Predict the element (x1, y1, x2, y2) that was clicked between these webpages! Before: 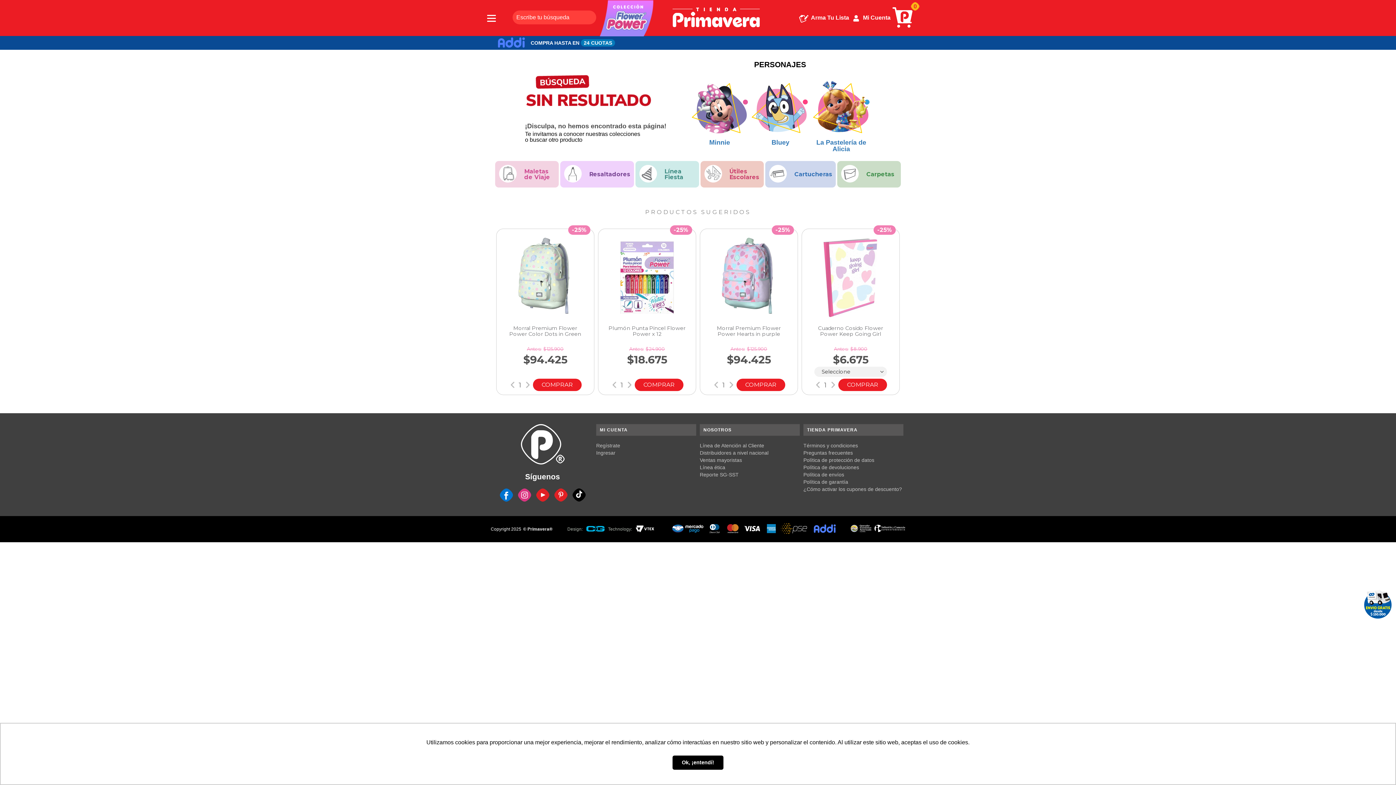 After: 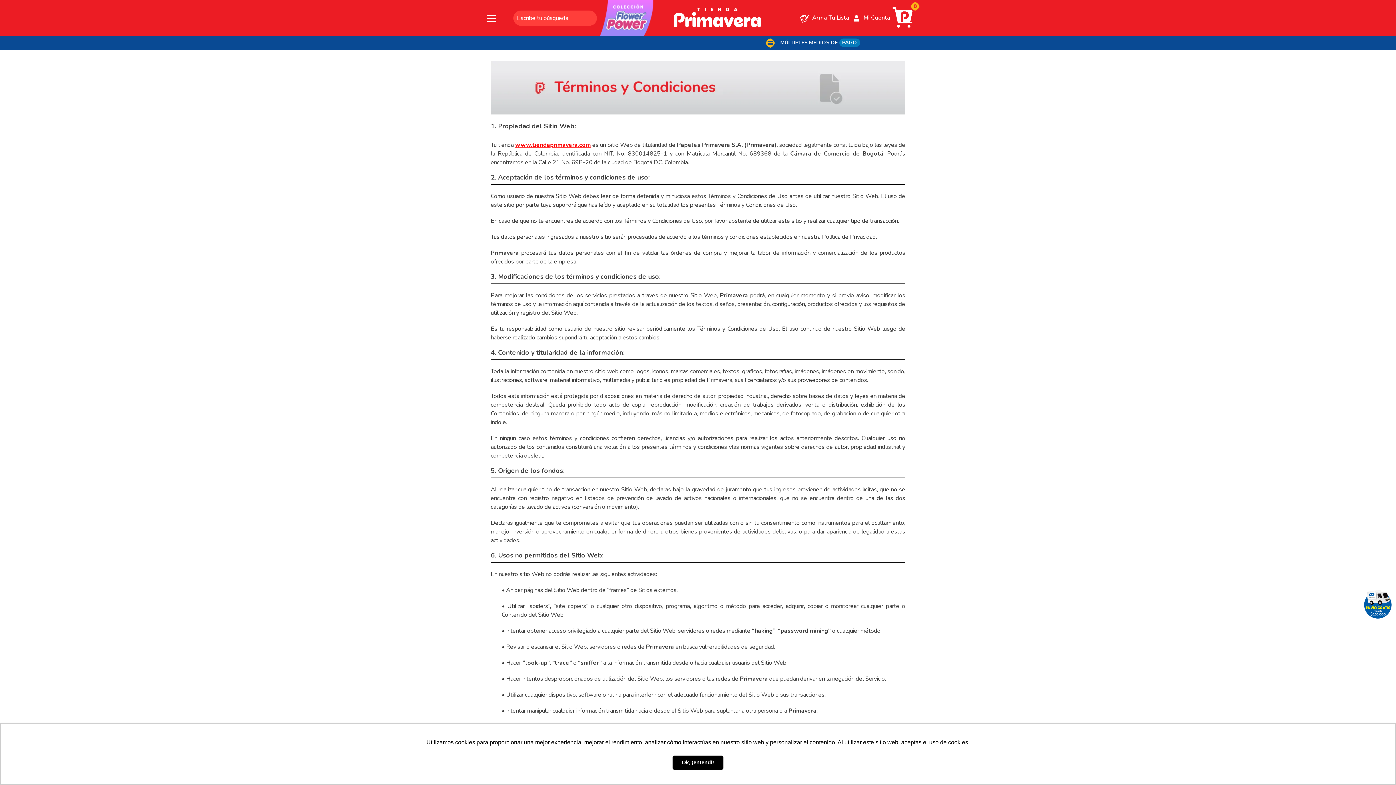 Action: bbox: (803, 424, 903, 449) label: Términos y condiciones